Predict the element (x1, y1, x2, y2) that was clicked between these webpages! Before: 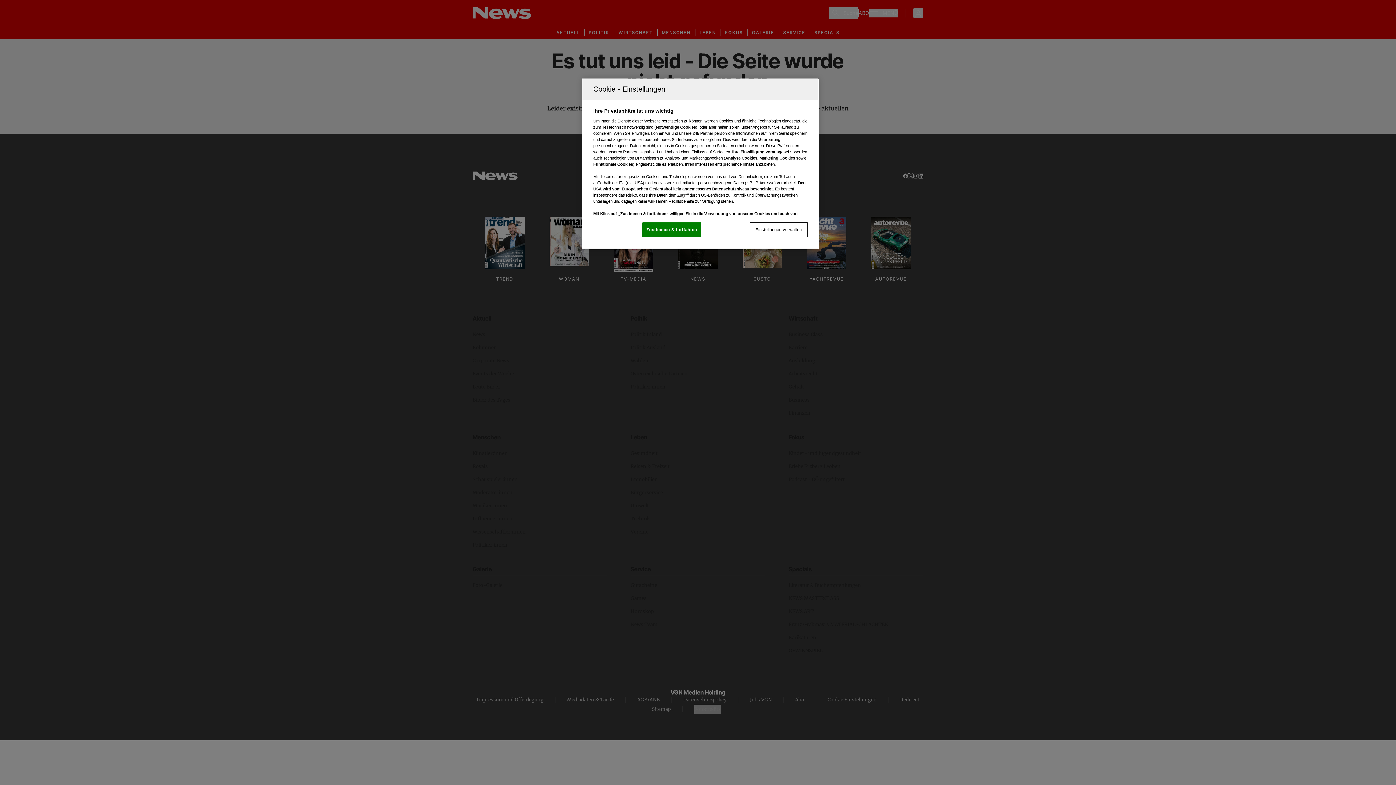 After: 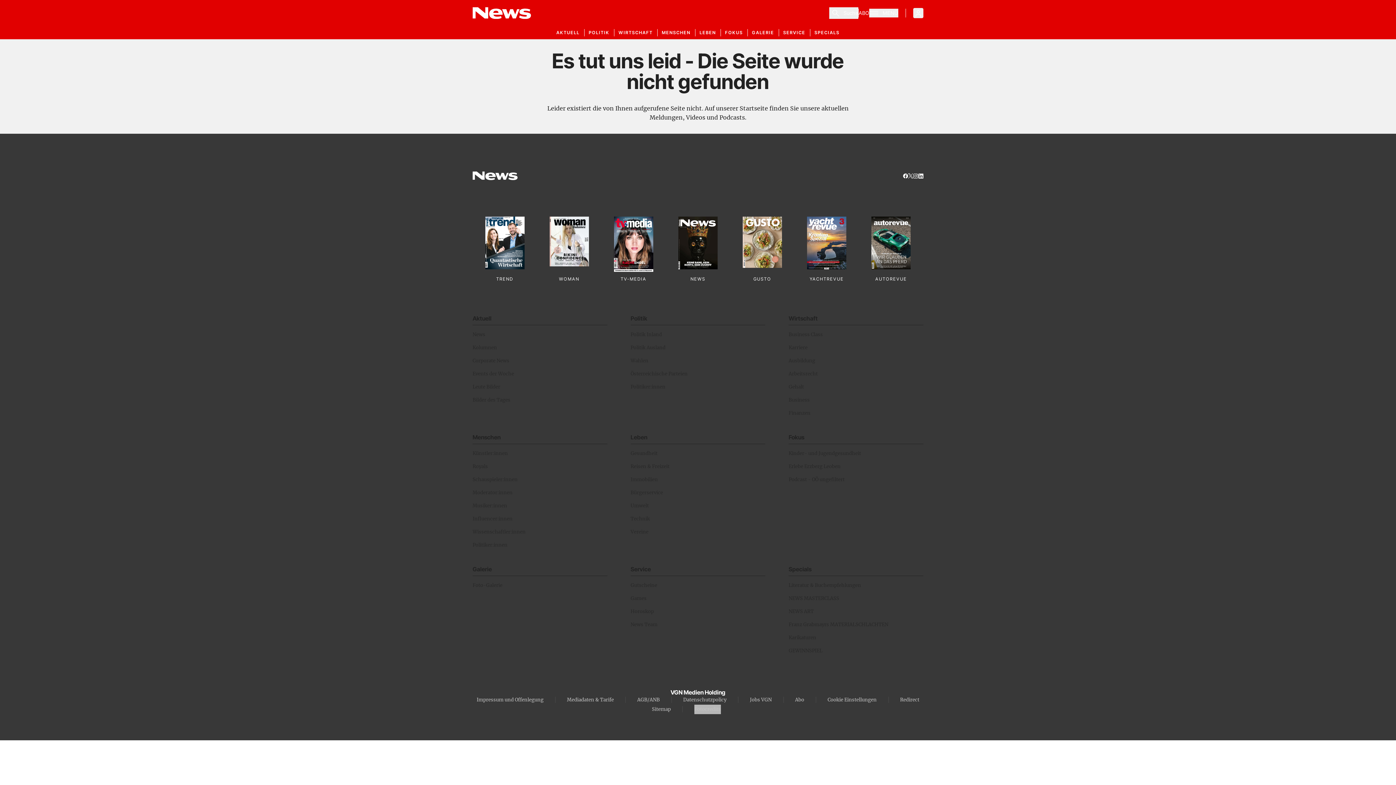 Action: bbox: (642, 222, 701, 237) label: Zustimmen & fortfahren